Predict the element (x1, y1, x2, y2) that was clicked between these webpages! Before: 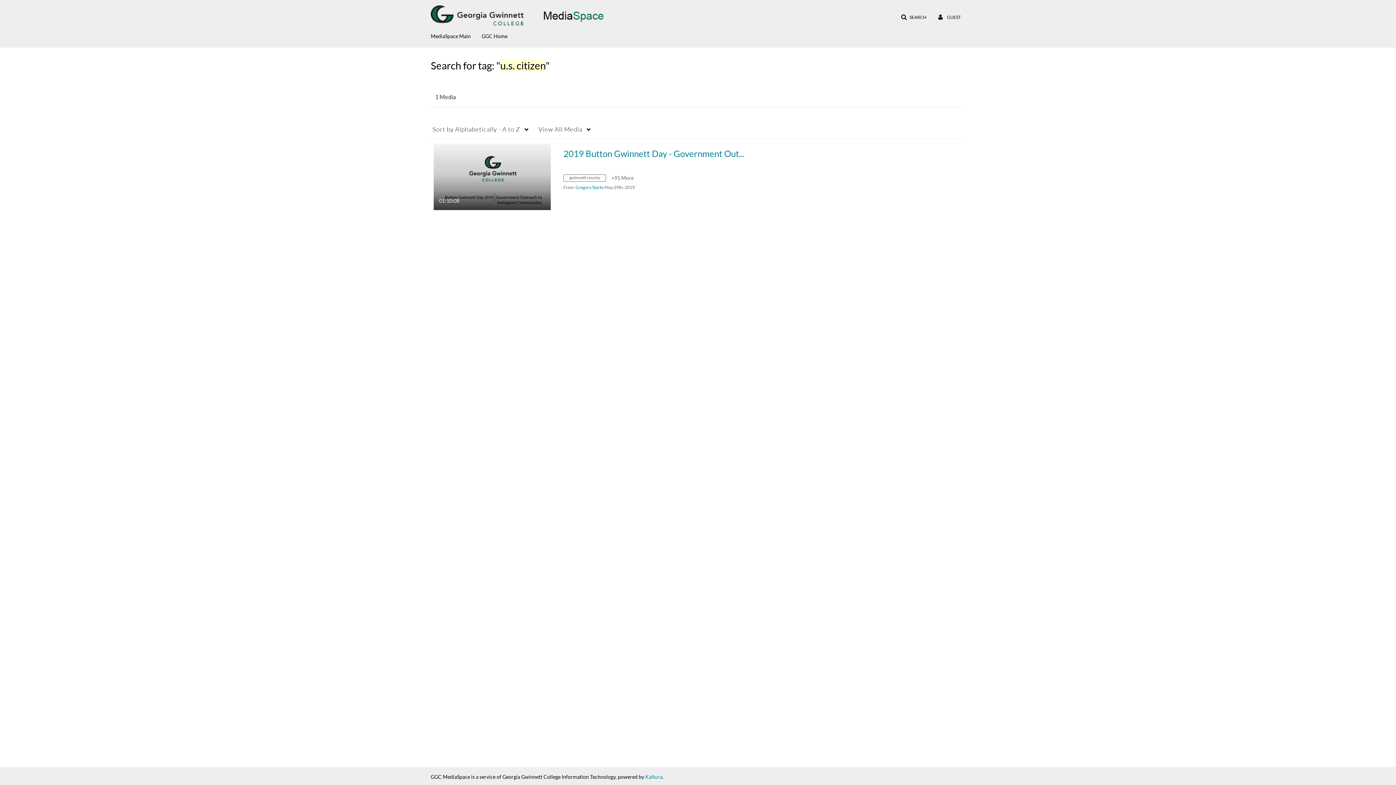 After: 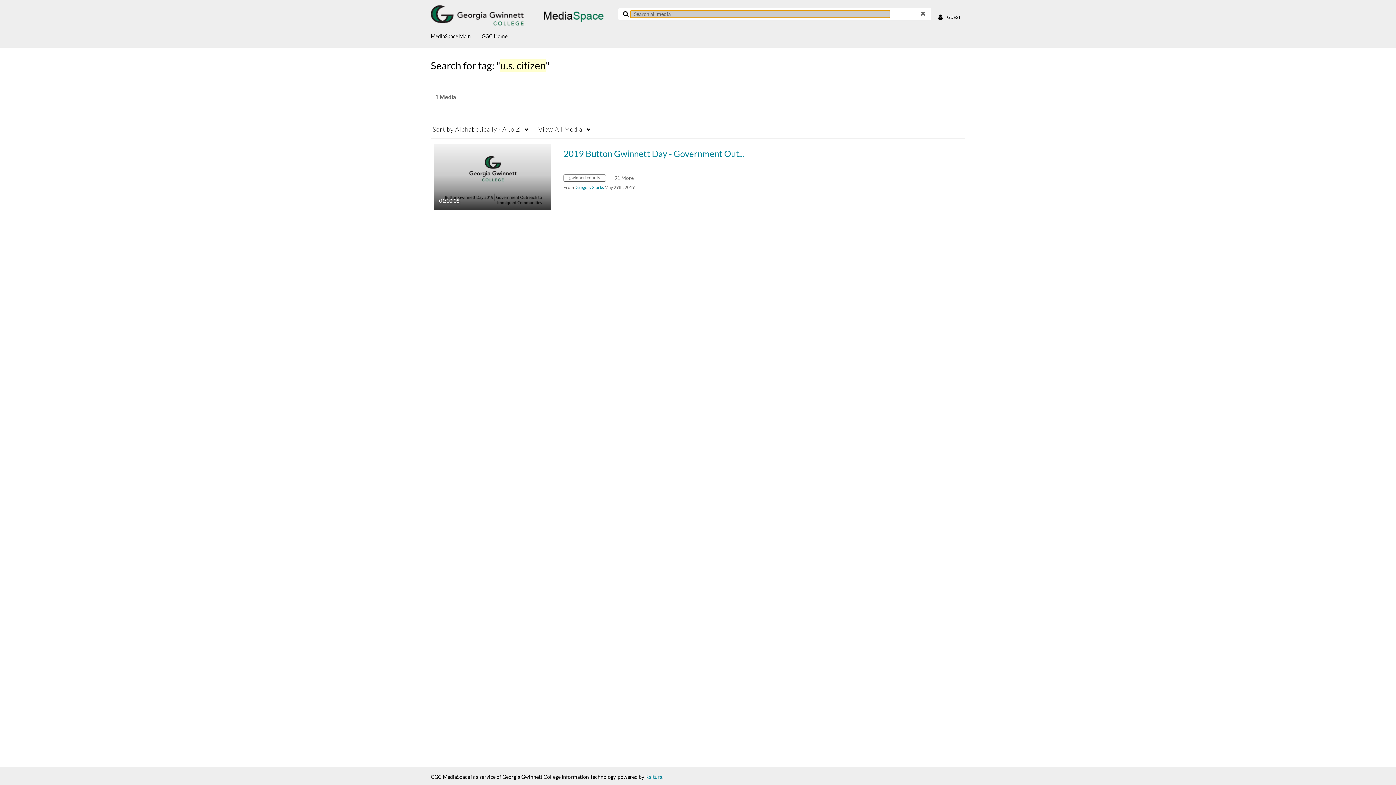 Action: label: SEARCH bbox: (896, 10, 931, 24)